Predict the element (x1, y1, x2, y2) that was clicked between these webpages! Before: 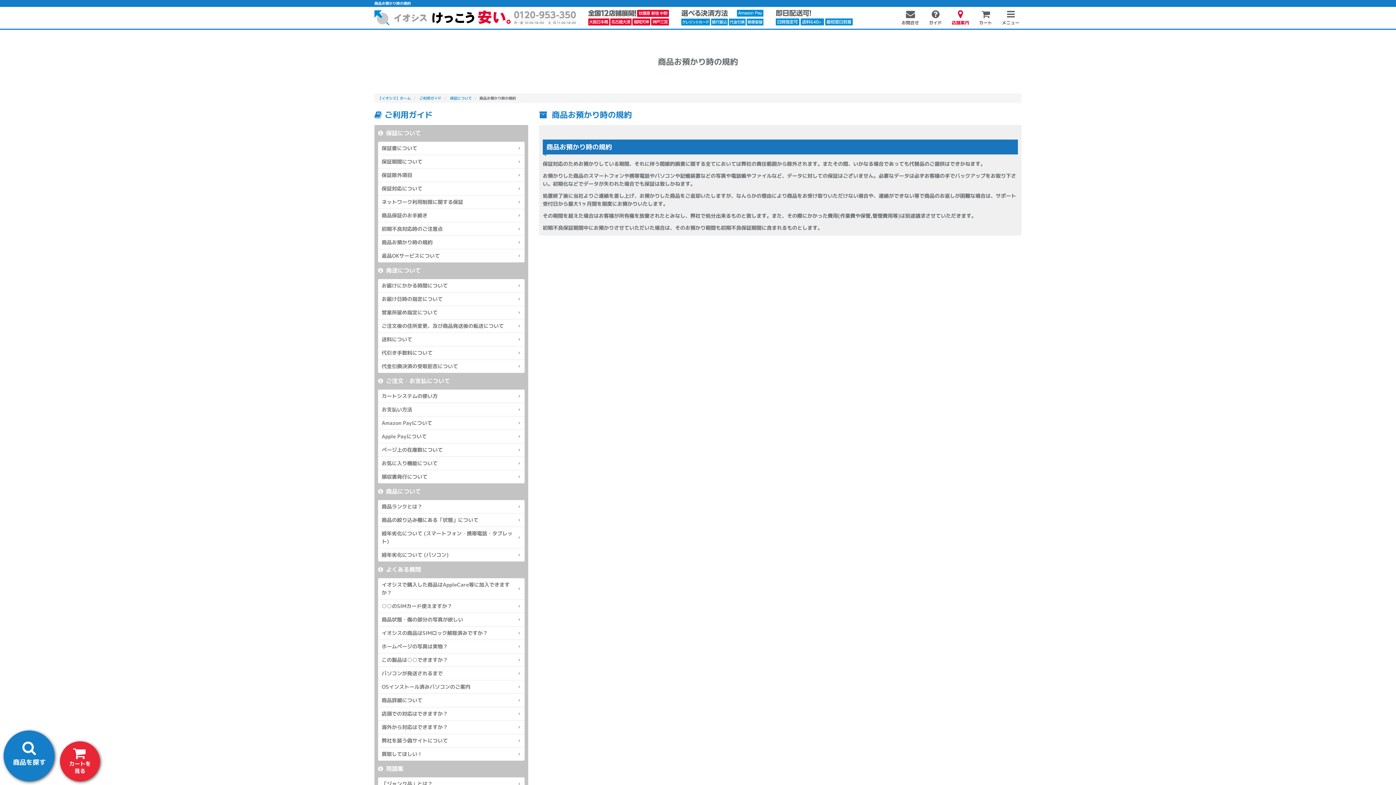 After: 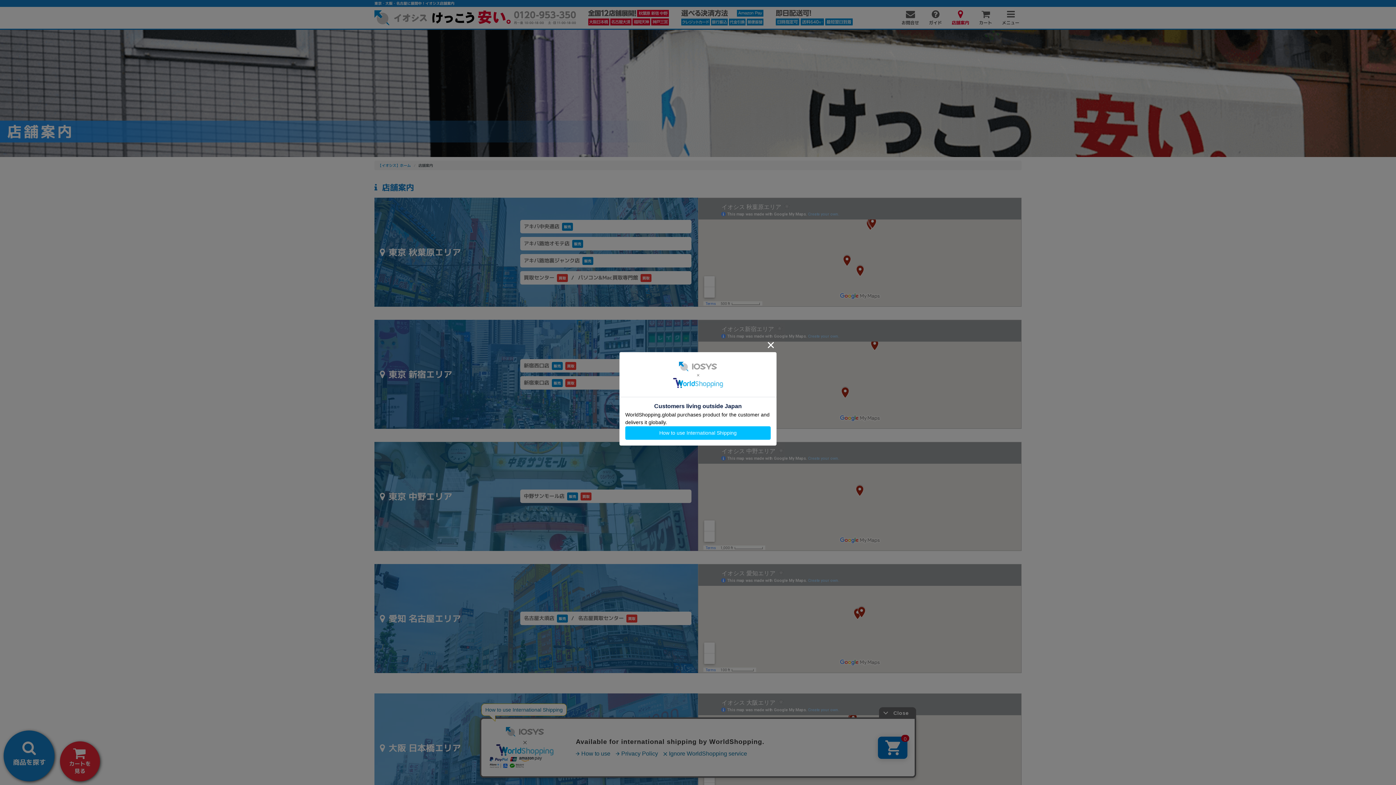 Action: bbox: (577, 13, 670, 20) label:  